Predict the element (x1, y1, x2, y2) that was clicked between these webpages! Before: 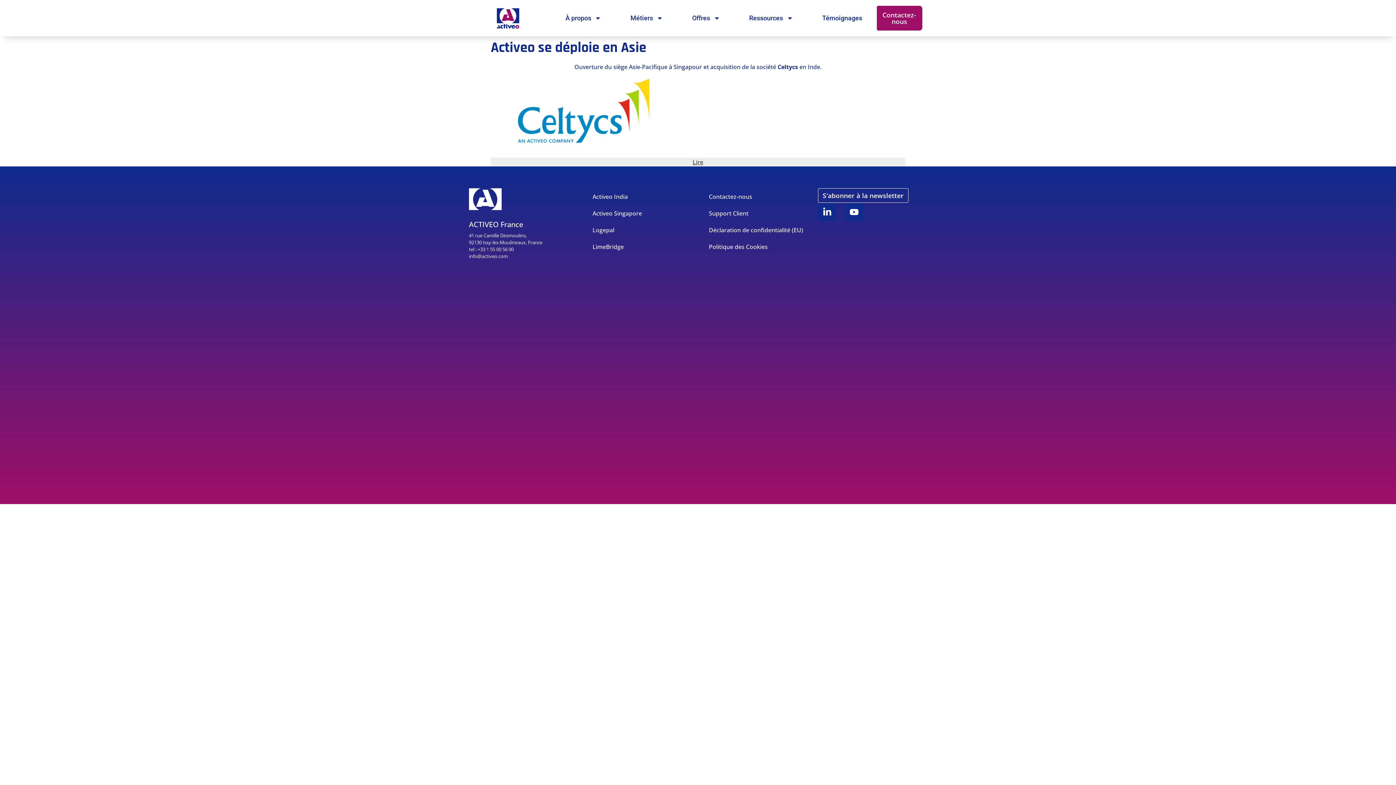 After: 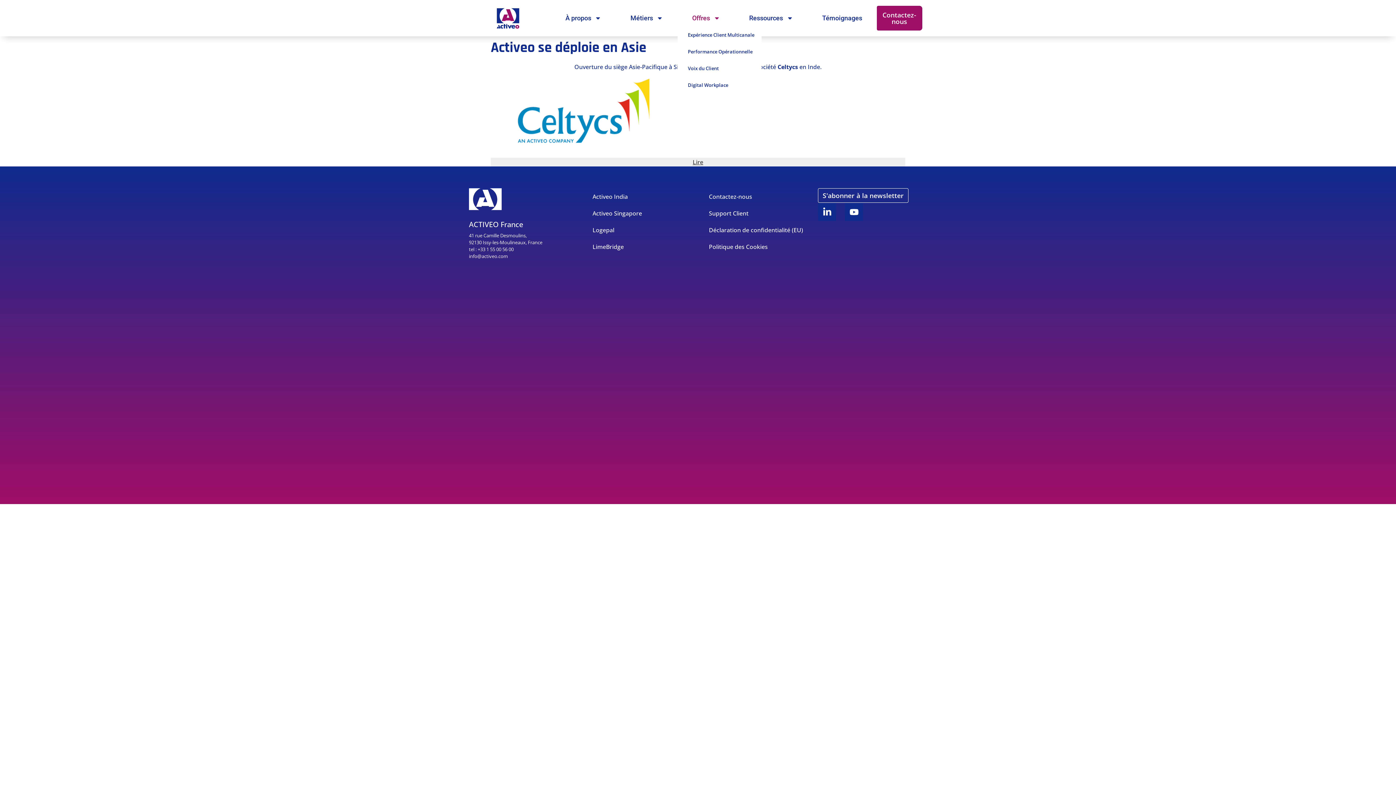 Action: label: Offres bbox: (677, 9, 734, 26)